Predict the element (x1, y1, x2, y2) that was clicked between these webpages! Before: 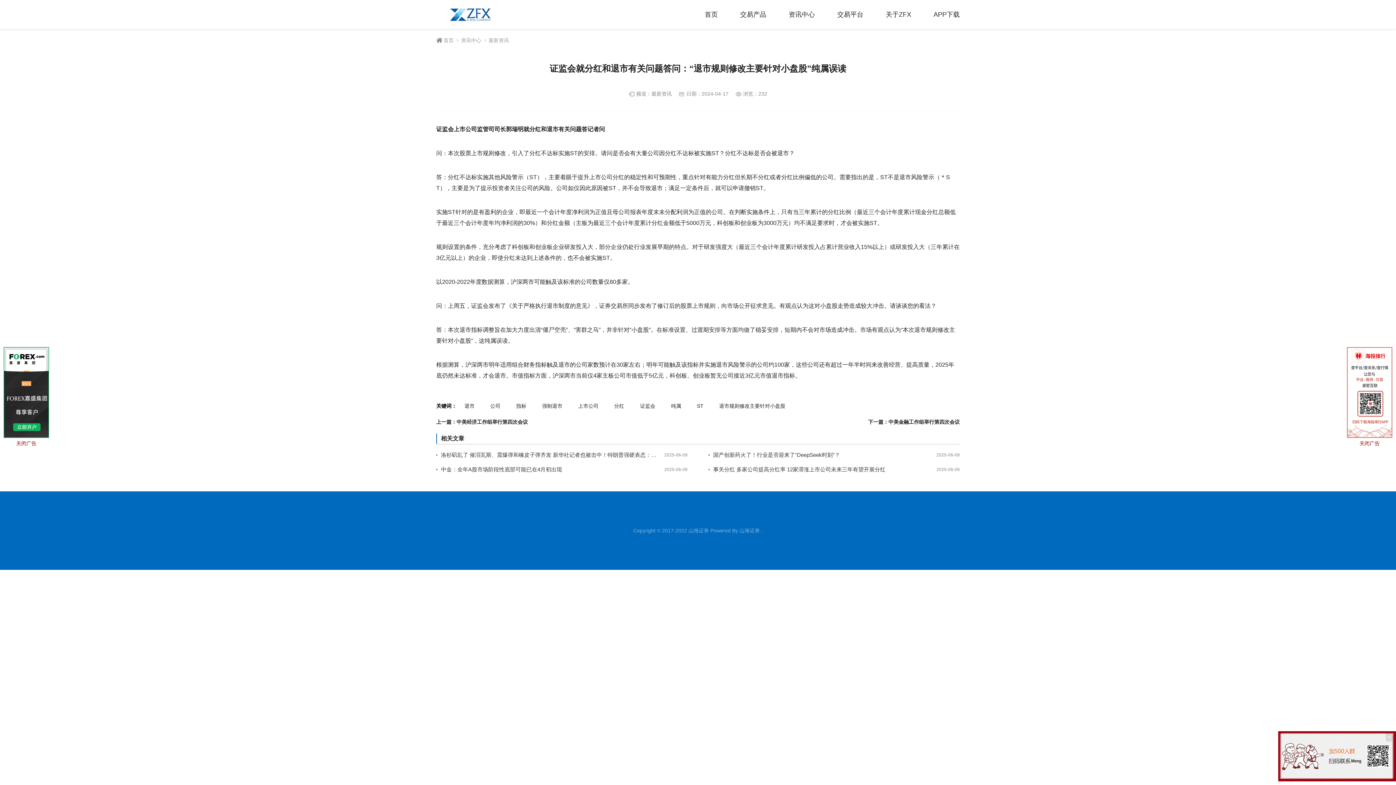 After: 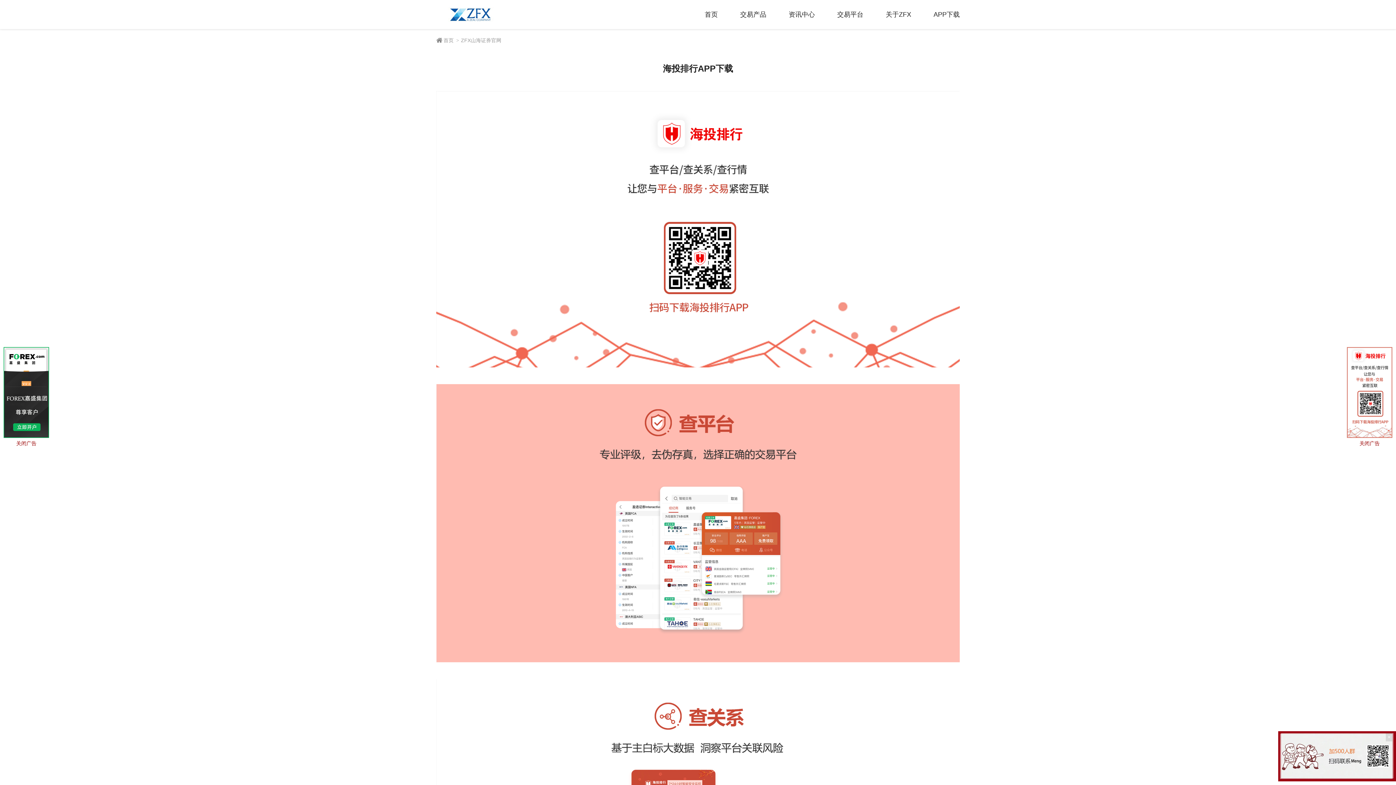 Action: bbox: (933, 8, 960, 21) label: APP下载